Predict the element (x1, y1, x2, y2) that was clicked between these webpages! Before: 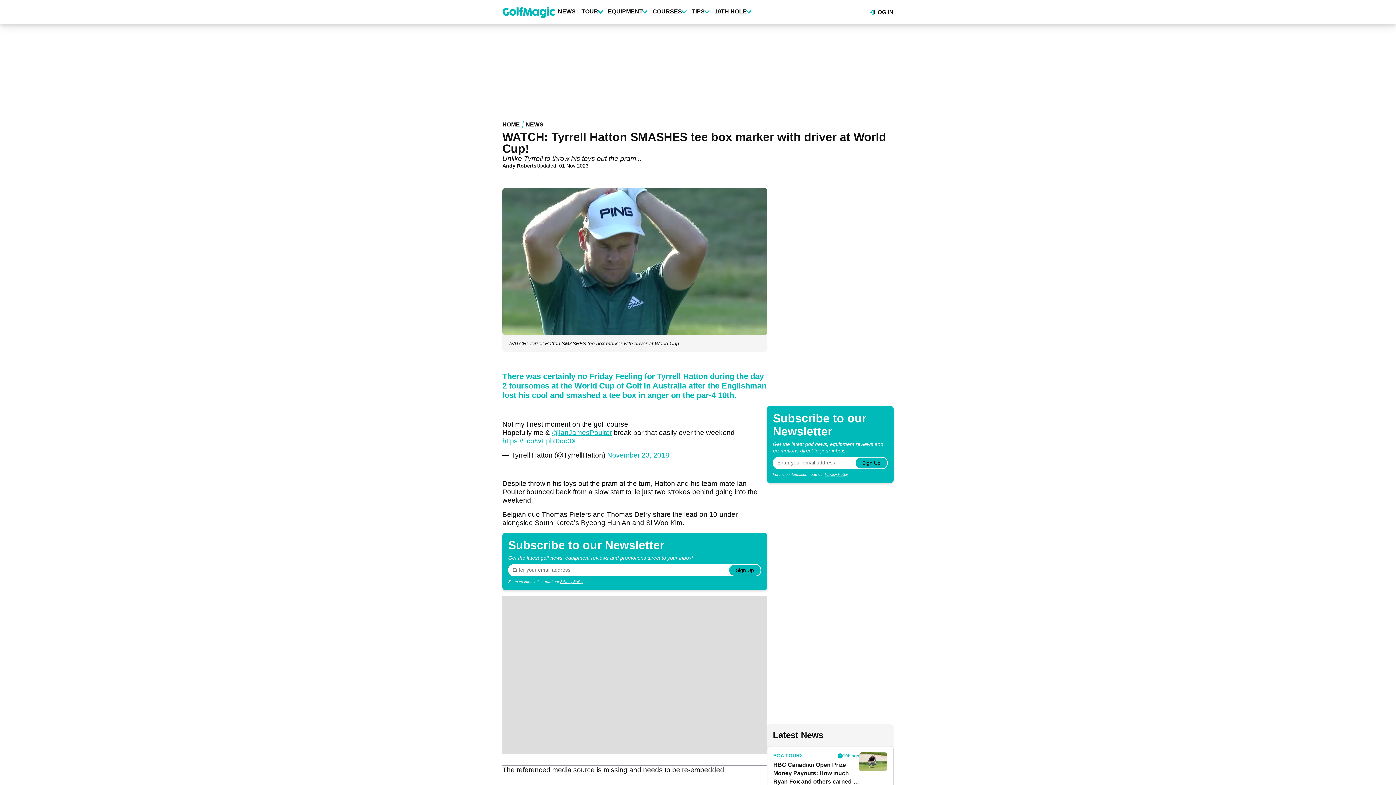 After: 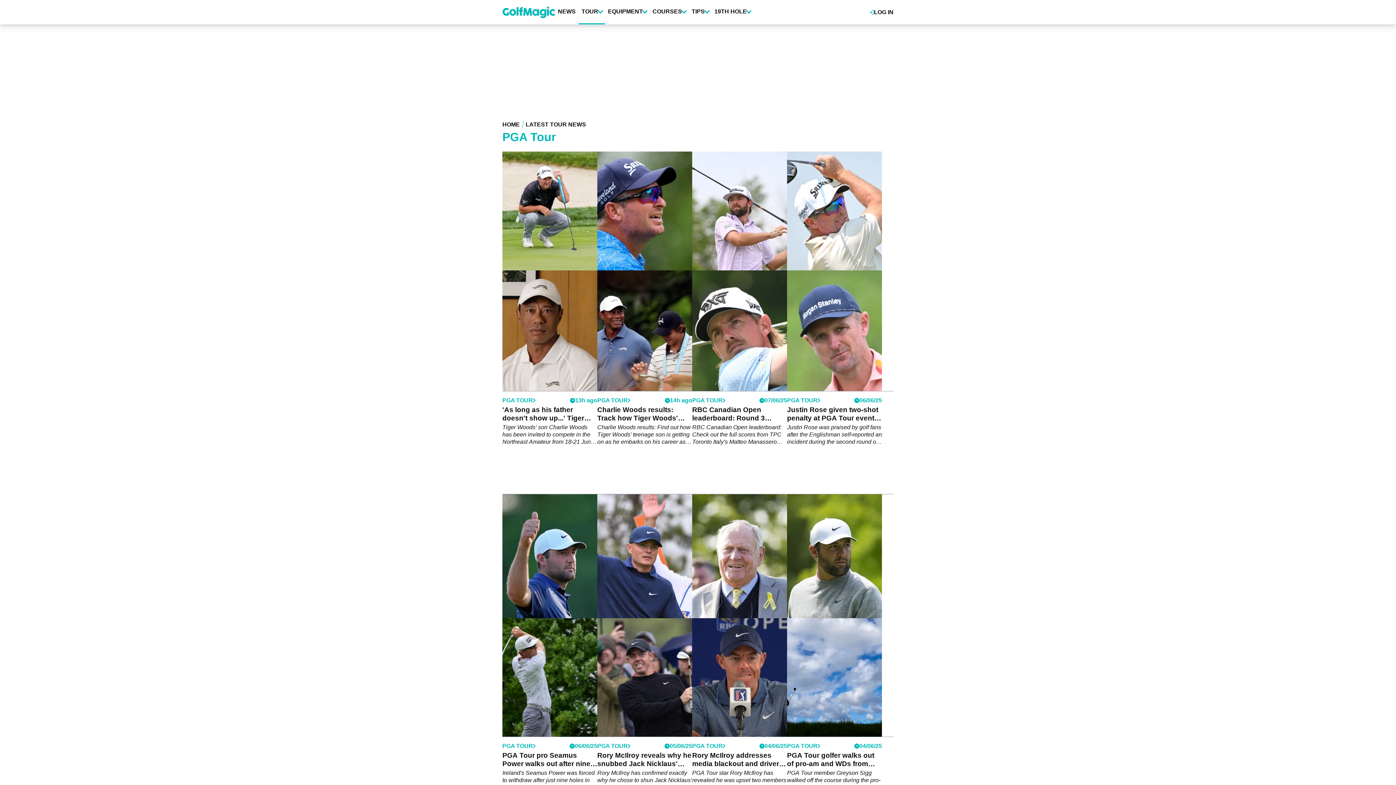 Action: bbox: (773, 752, 802, 759) label: PGA TOUR